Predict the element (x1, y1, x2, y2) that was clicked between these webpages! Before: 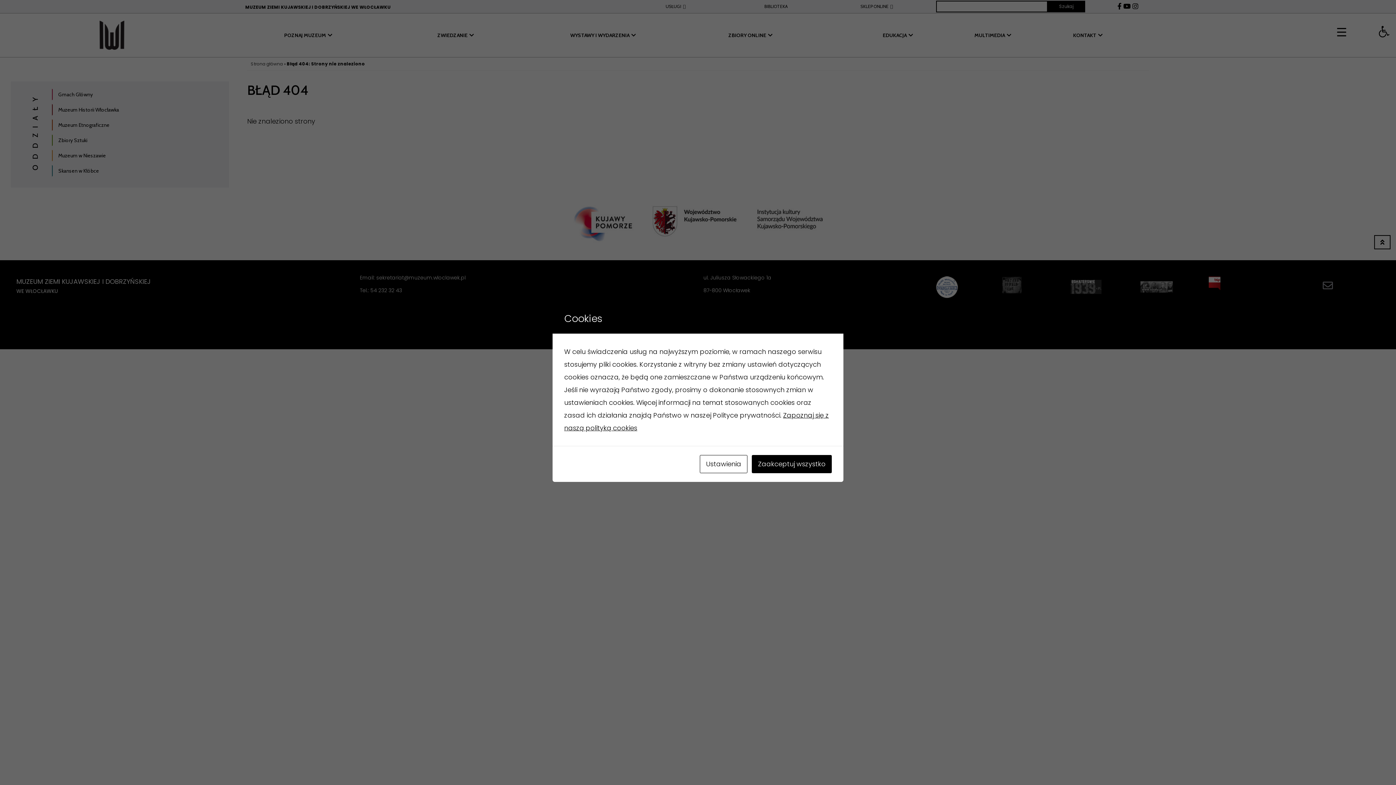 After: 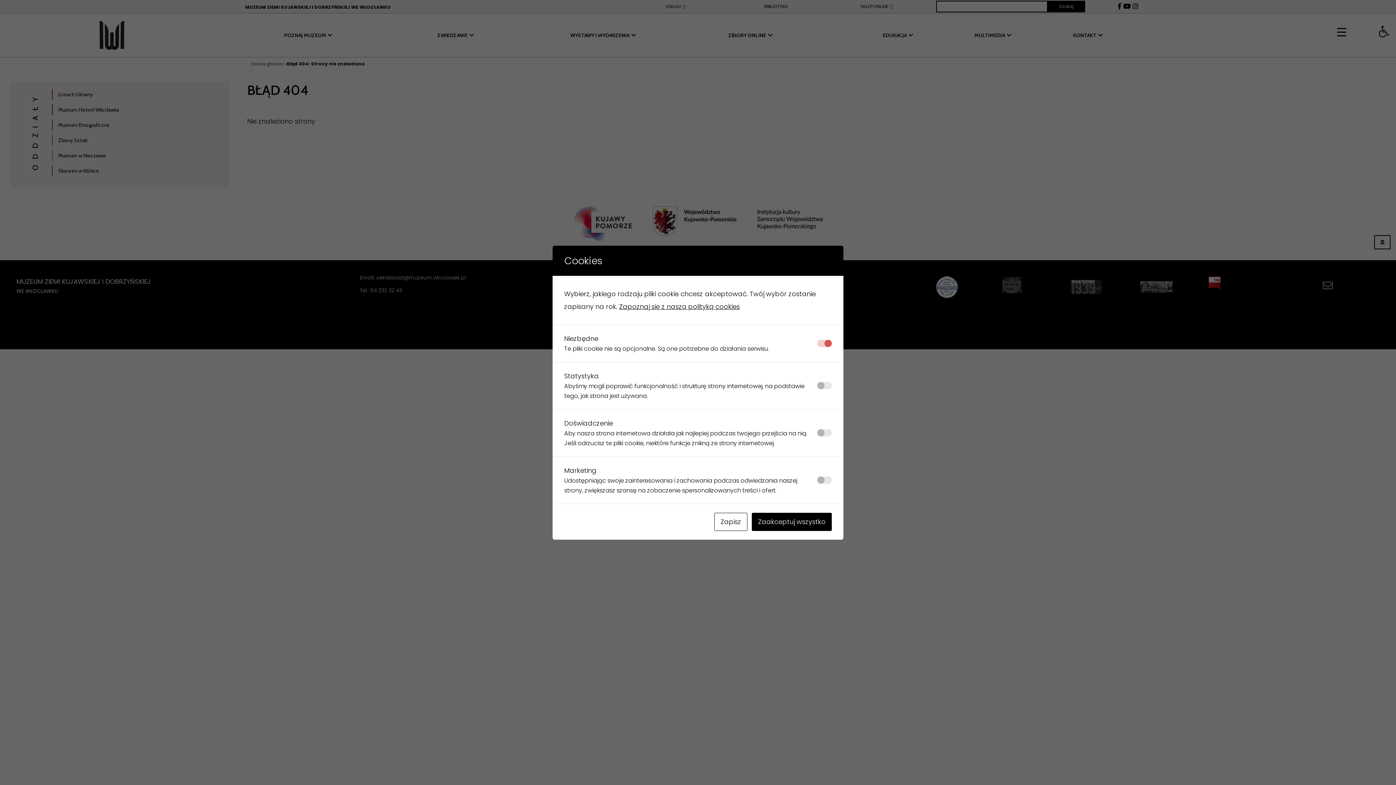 Action: bbox: (700, 455, 747, 473) label: Ustawienia